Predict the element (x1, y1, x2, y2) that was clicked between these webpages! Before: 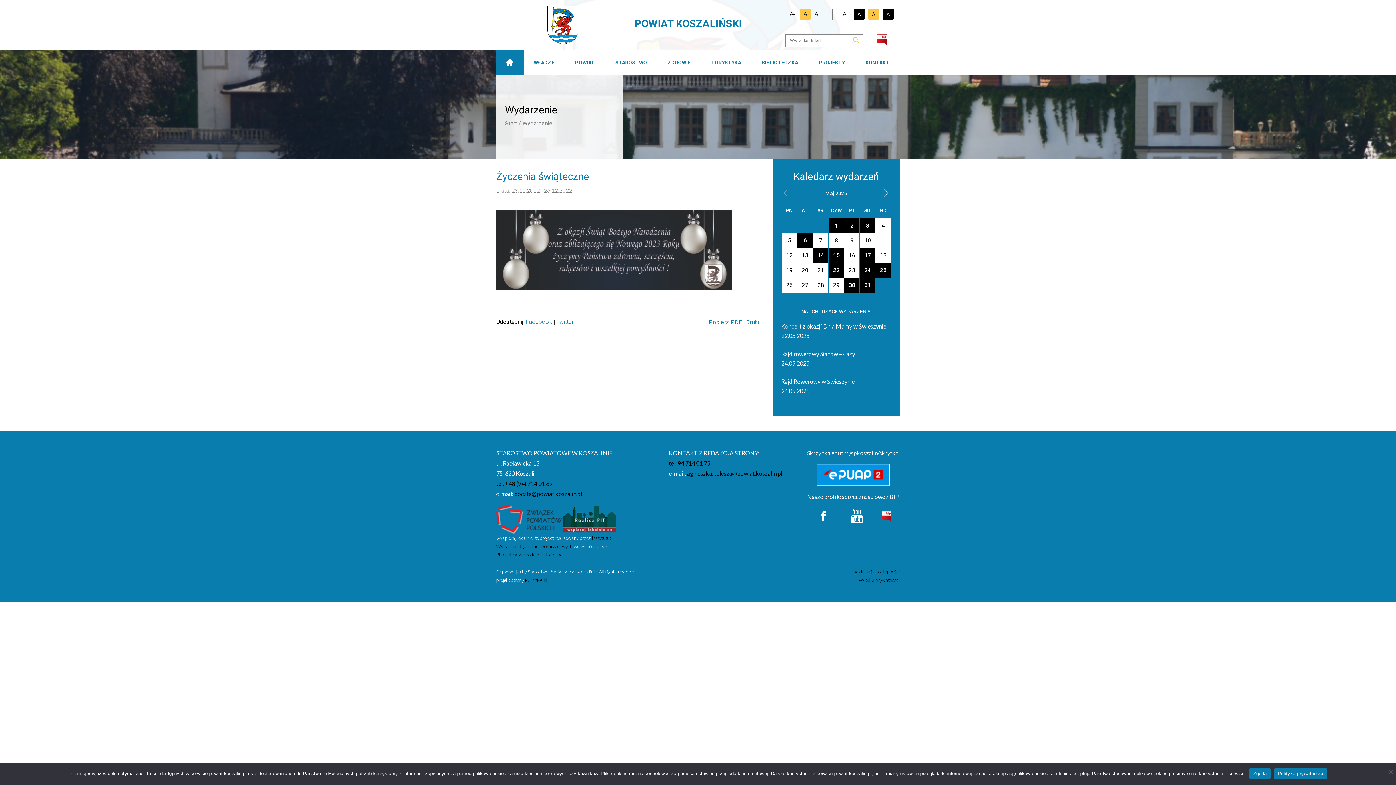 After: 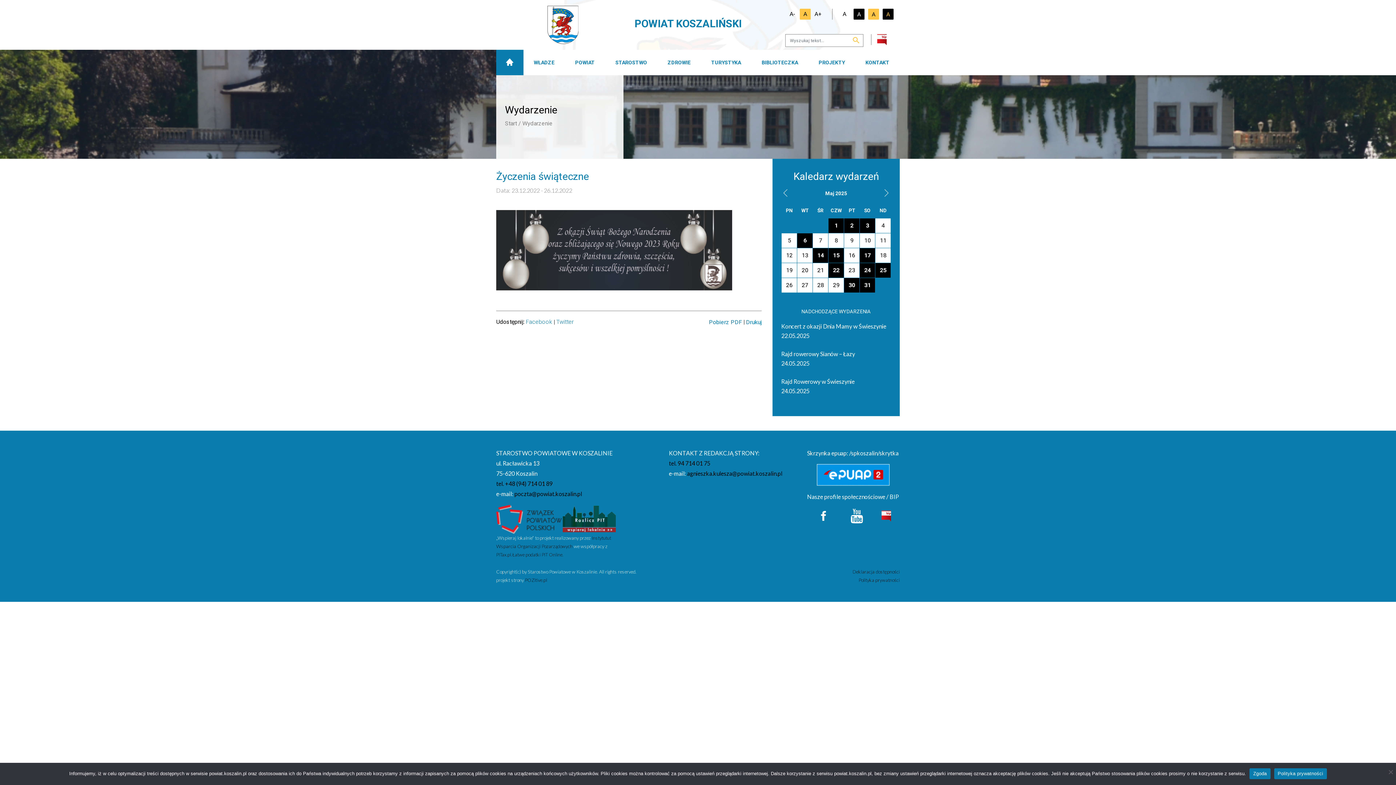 Action: bbox: (562, 515, 616, 522)